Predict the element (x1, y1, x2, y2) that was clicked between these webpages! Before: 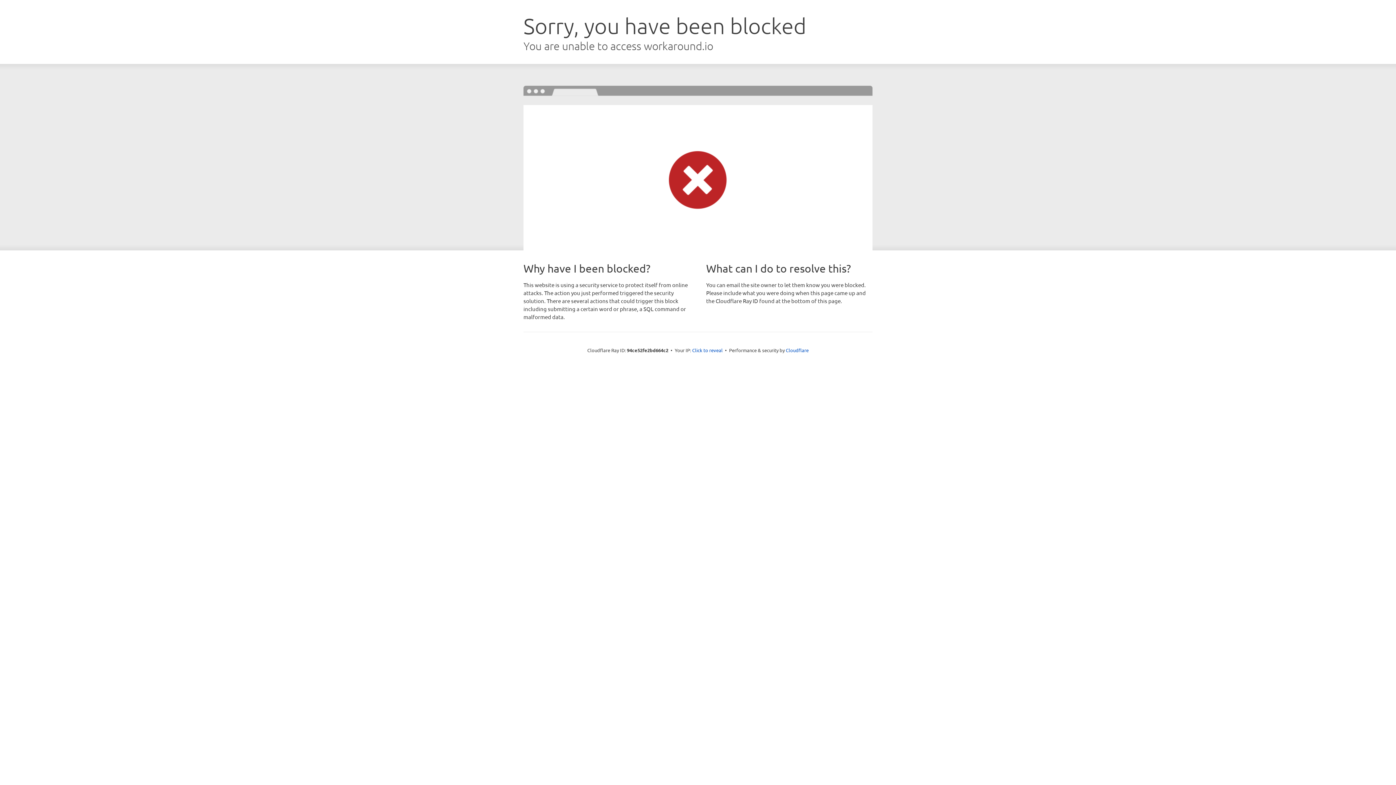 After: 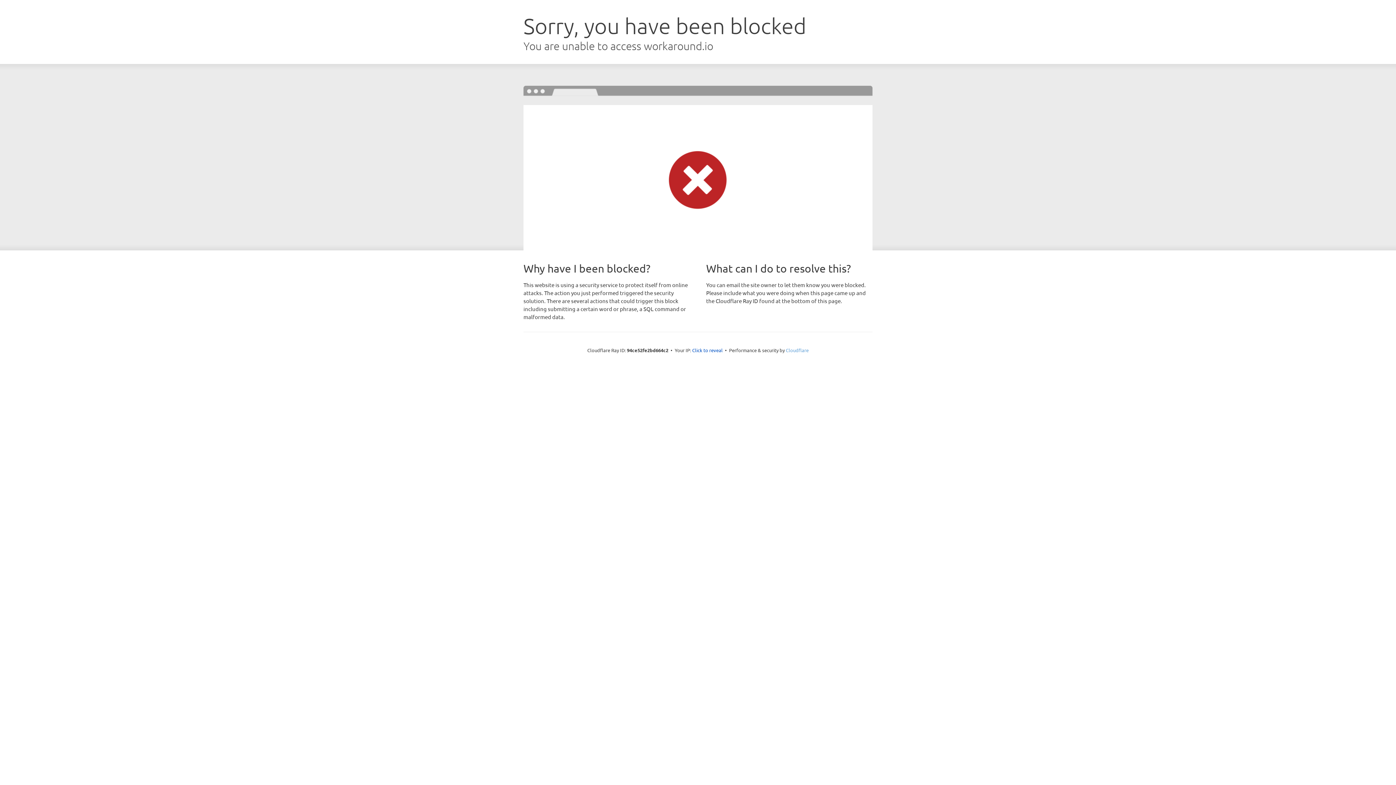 Action: bbox: (786, 347, 808, 353) label: Cloudflare